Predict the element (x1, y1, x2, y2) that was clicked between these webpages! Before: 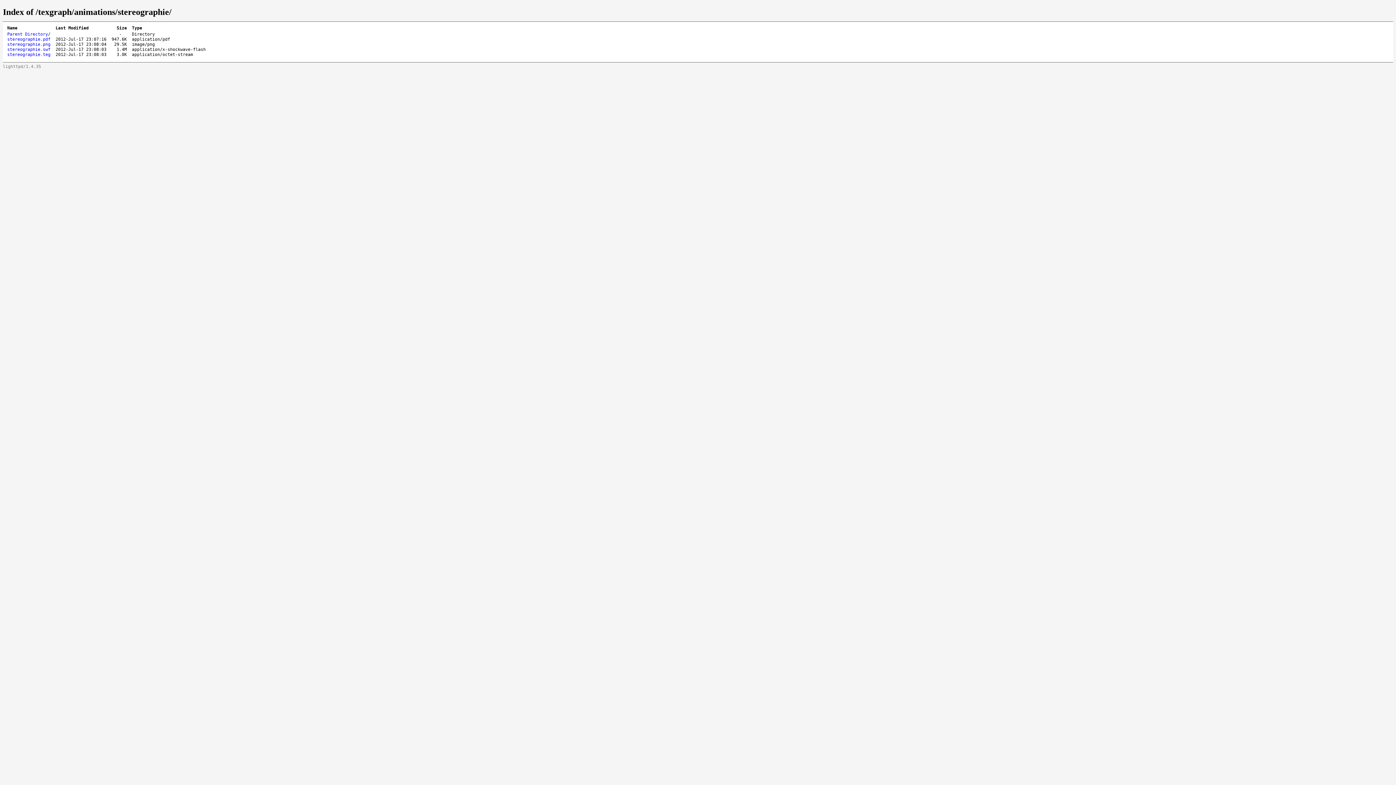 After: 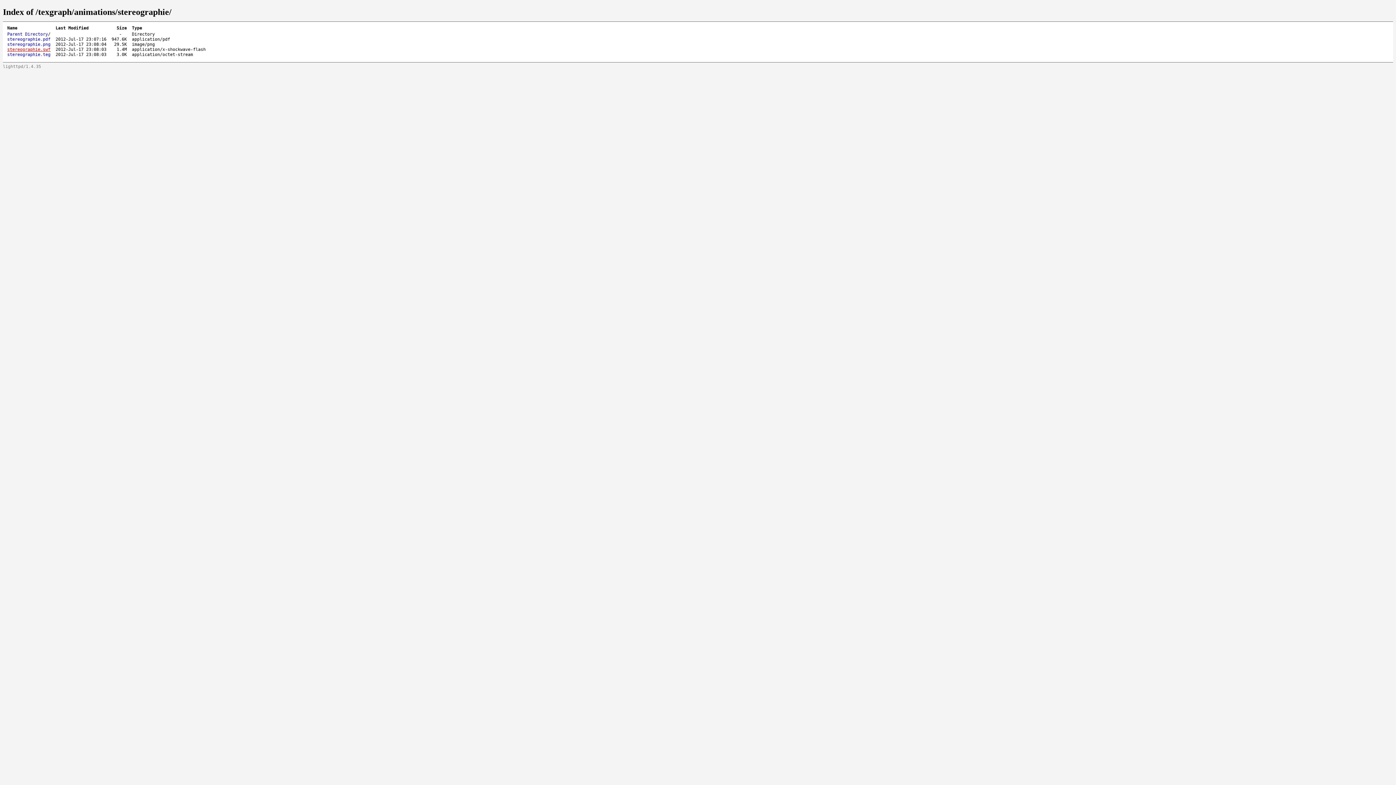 Action: label: stereographie.swf bbox: (7, 46, 50, 51)